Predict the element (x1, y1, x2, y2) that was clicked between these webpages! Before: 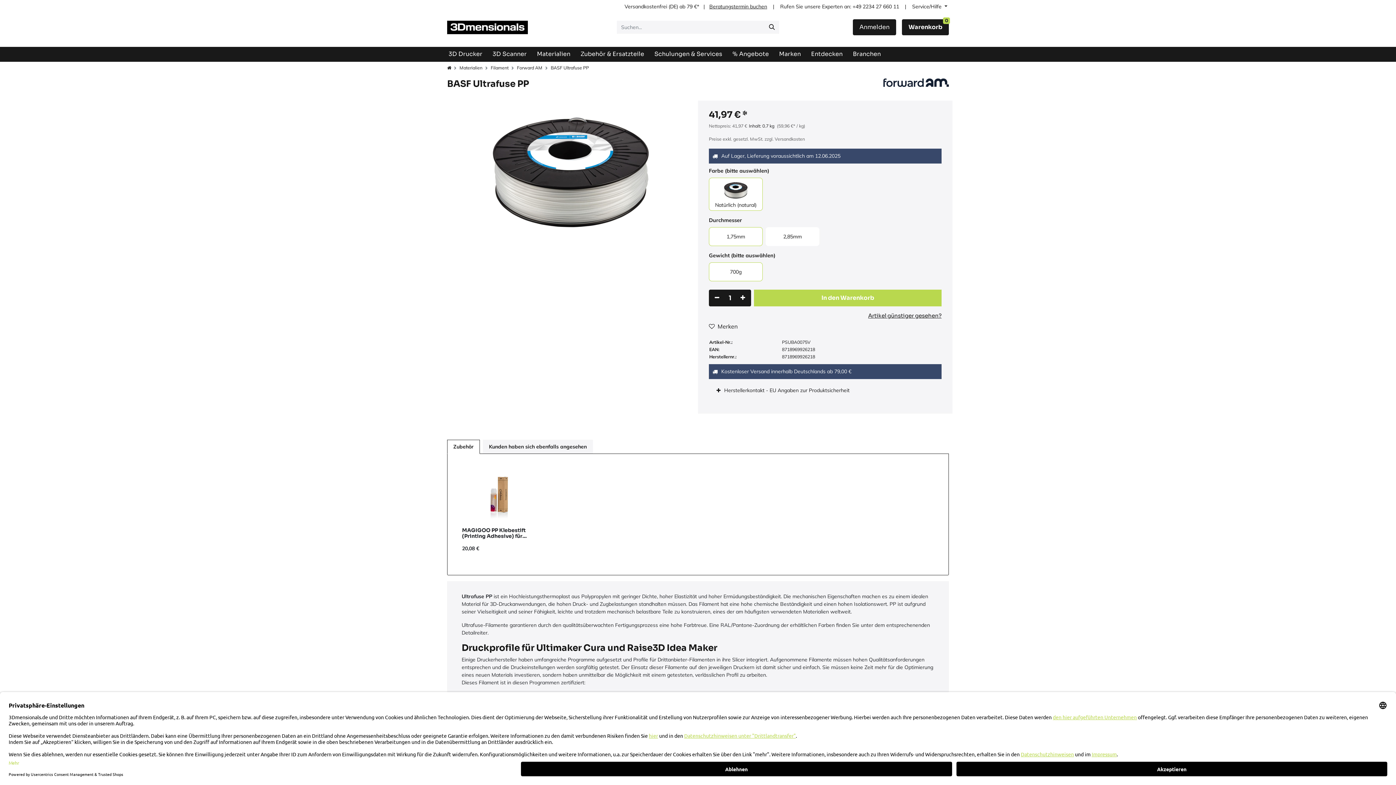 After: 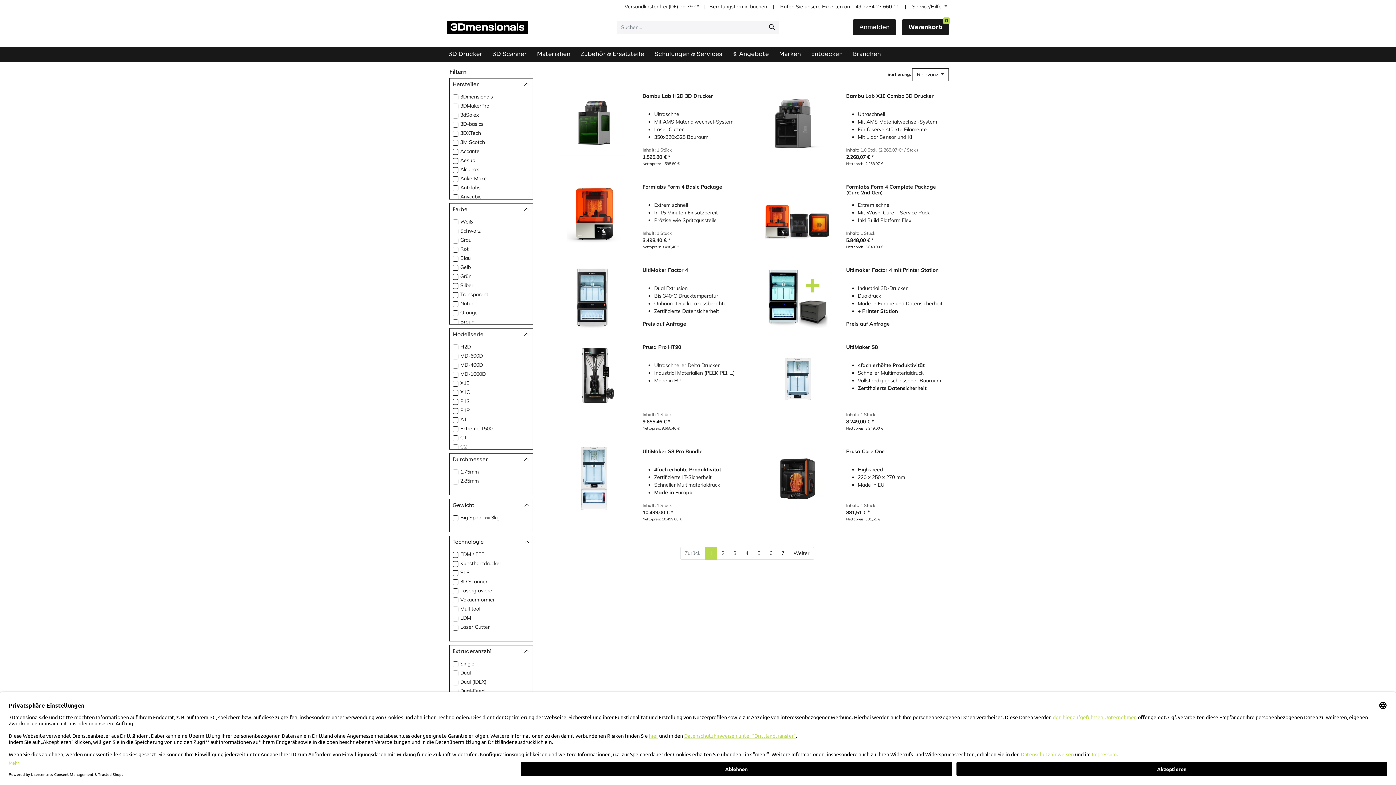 Action: bbox: (764, 20, 779, 33) label: Suchen